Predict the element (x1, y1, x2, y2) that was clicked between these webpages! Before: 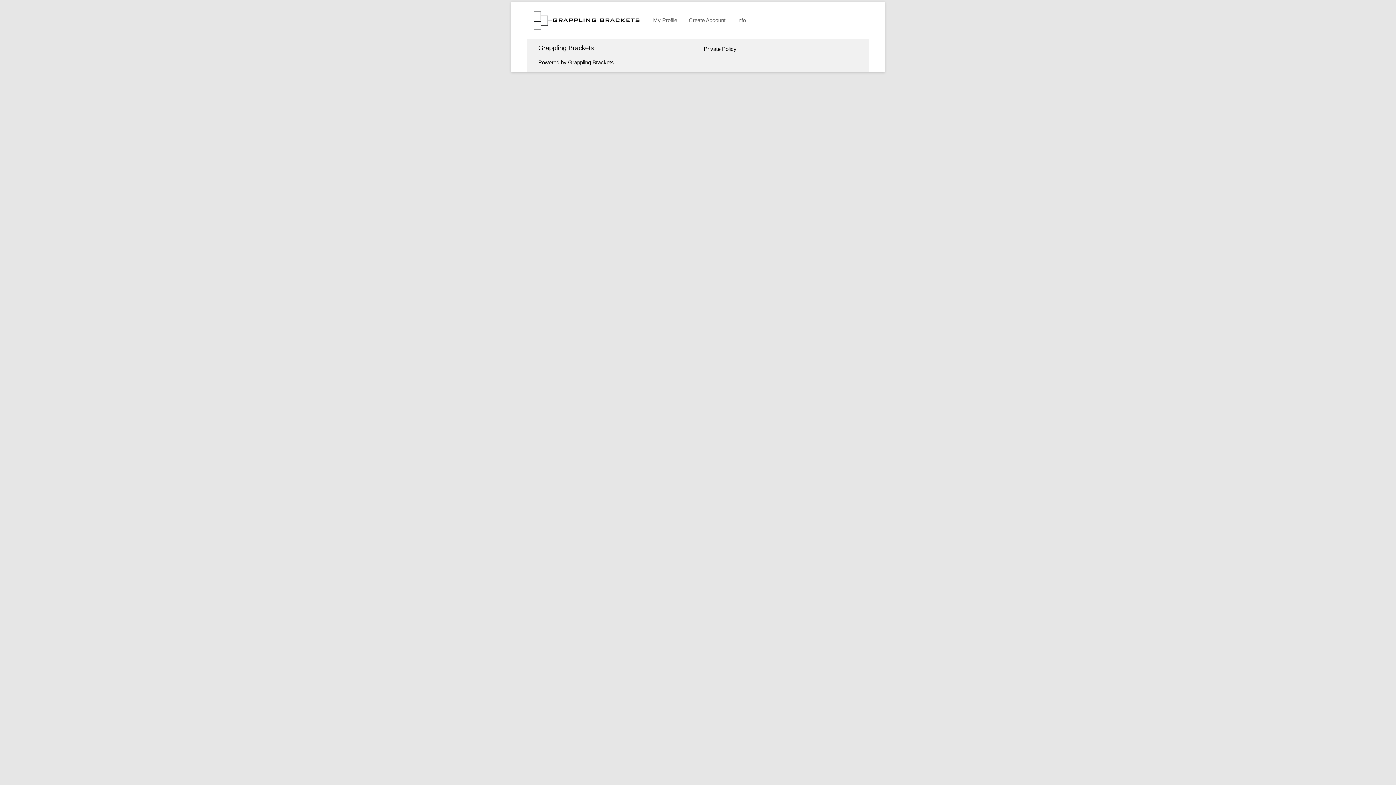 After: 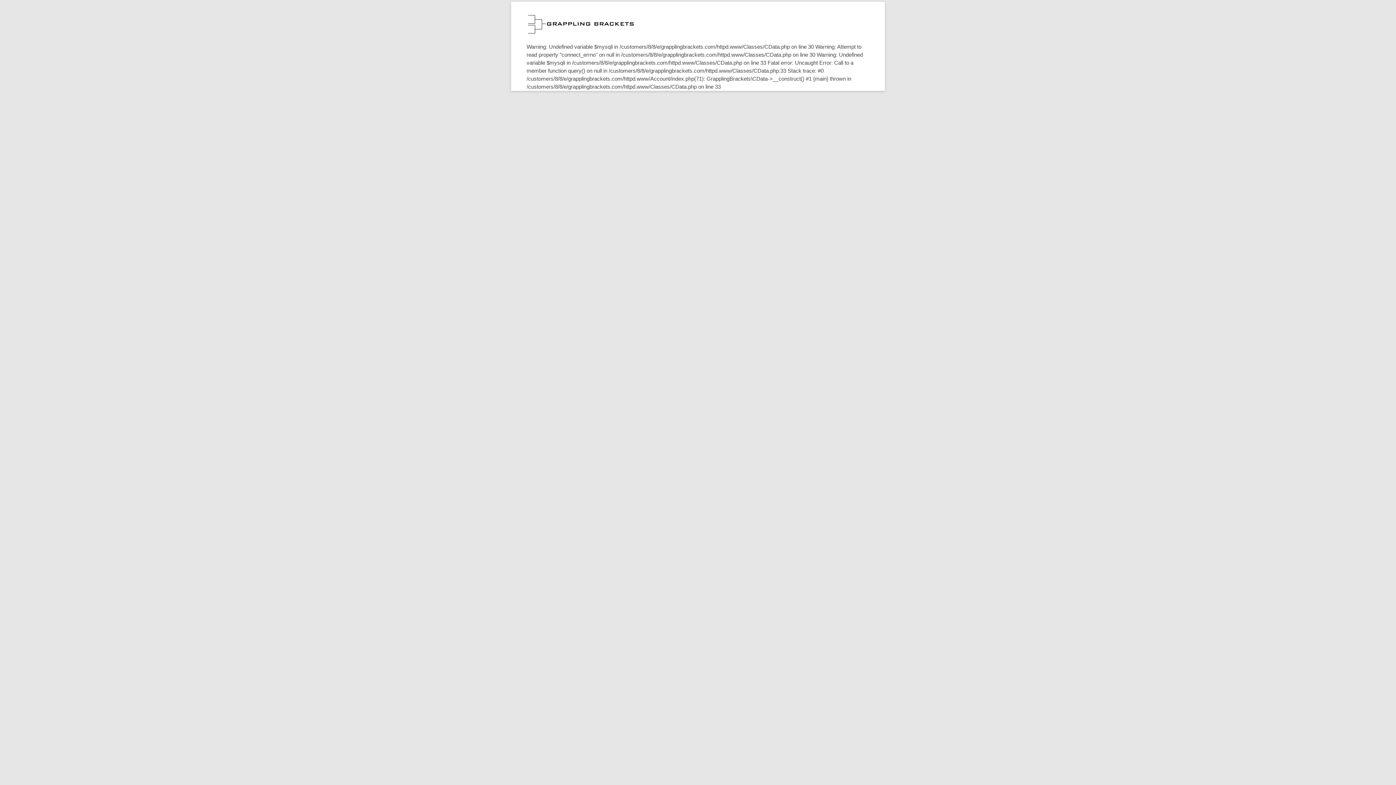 Action: bbox: (647, 13, 683, 27) label: My Profile